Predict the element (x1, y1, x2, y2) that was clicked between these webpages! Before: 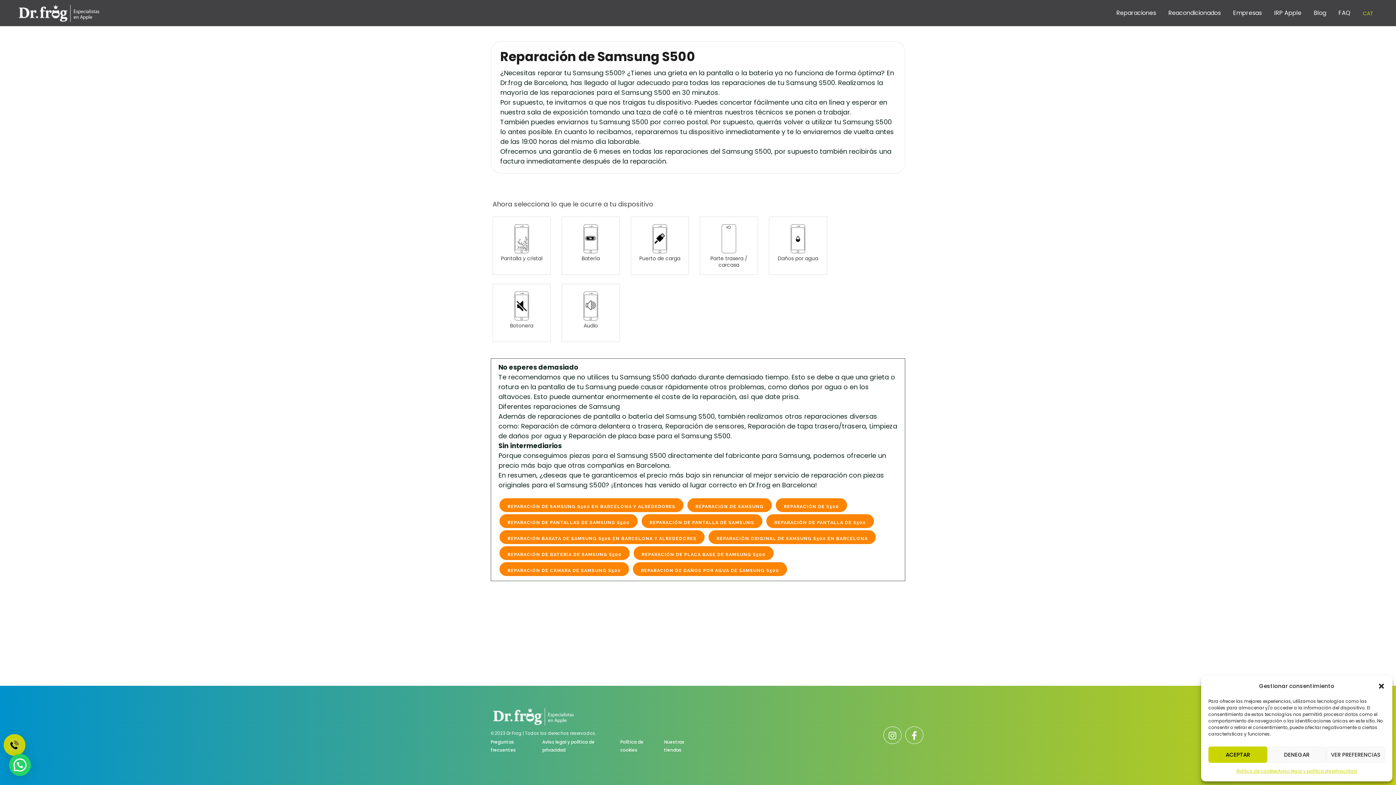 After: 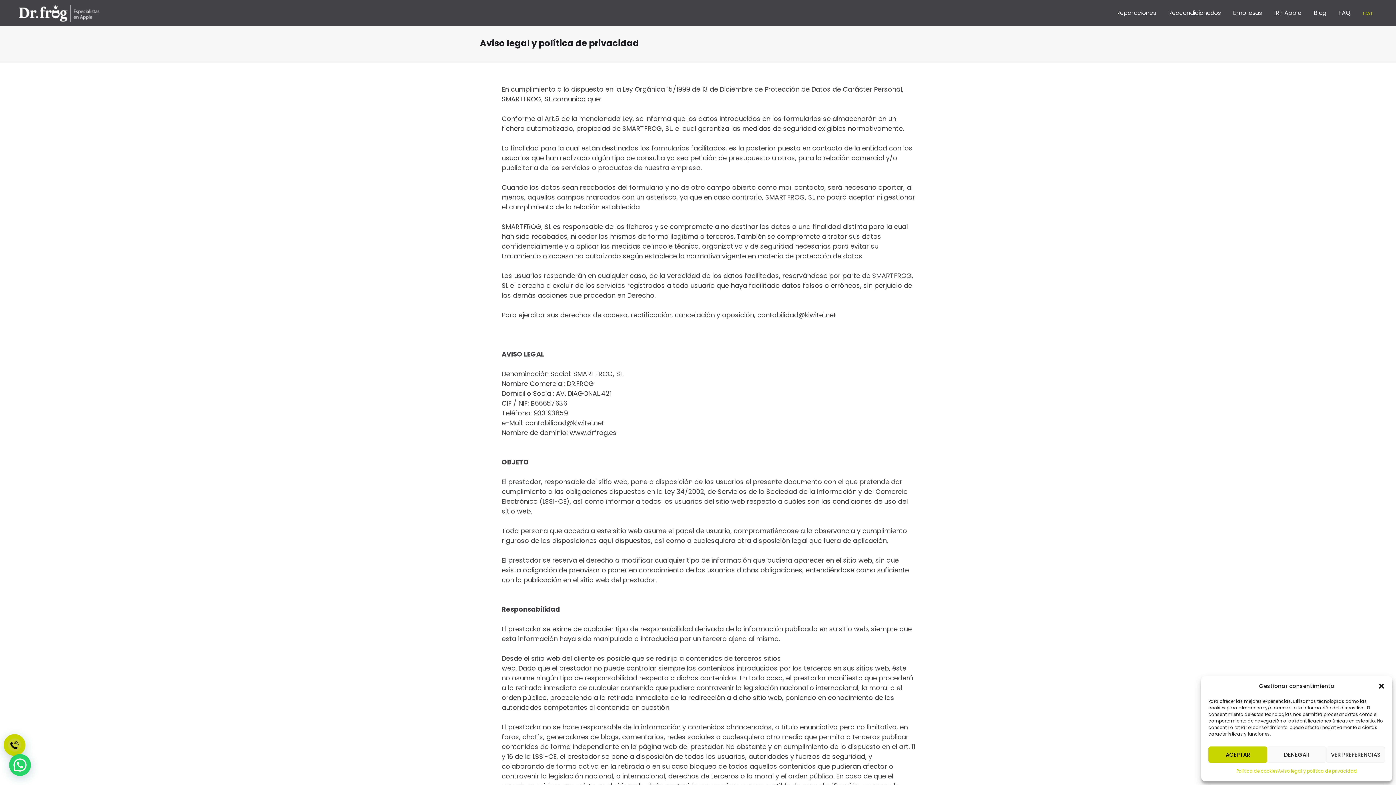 Action: bbox: (1278, 766, 1357, 776) label: Aviso legal y política de privacidad